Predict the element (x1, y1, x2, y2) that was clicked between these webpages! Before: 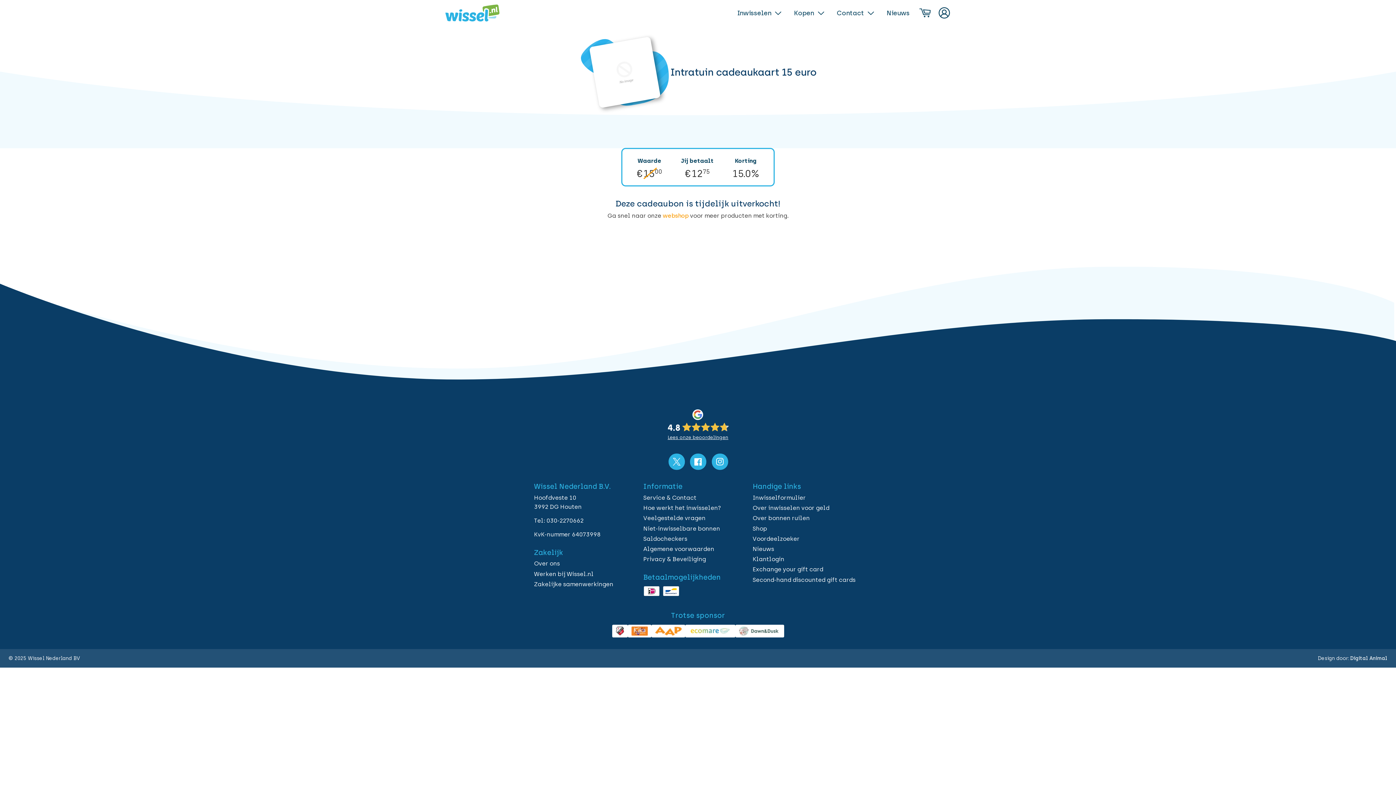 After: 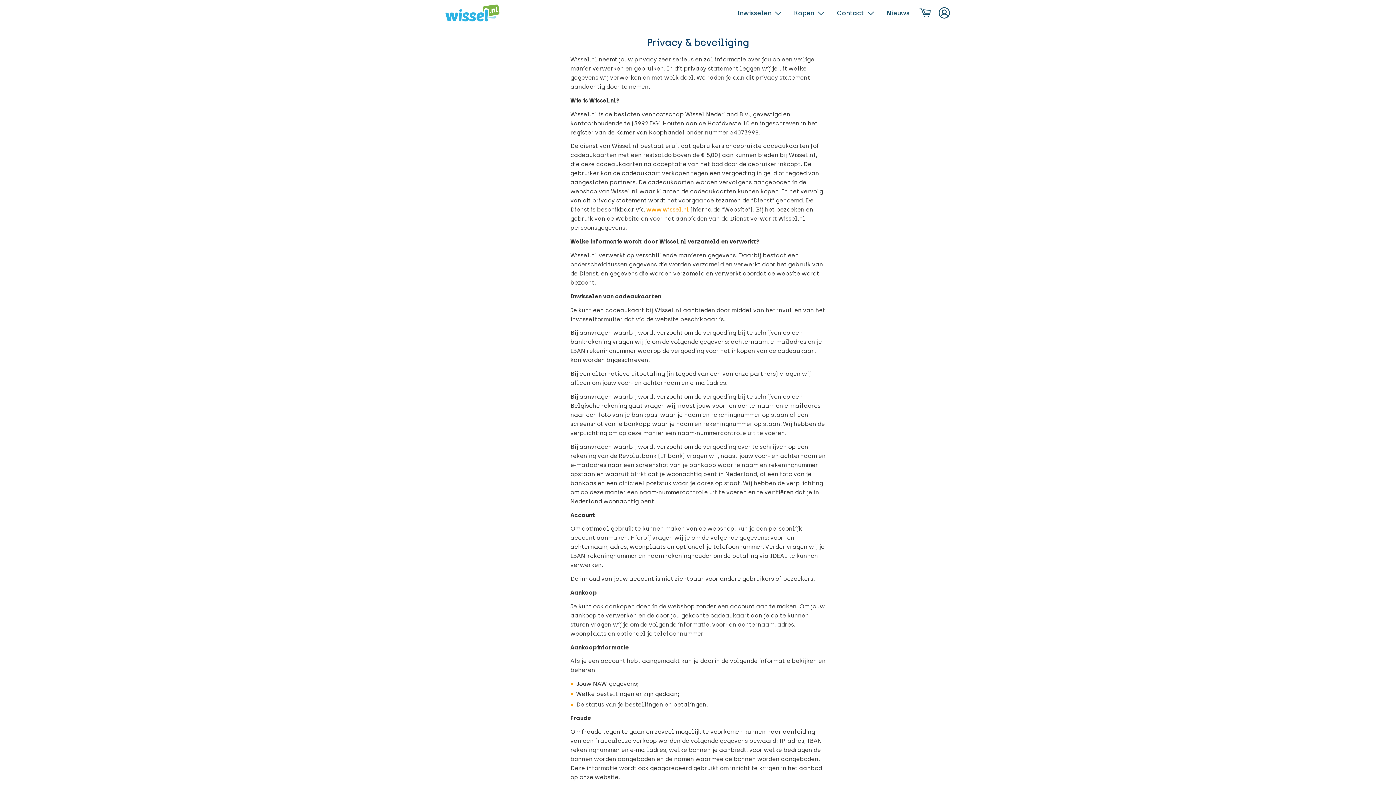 Action: label: Privacy & Beveiliging bbox: (643, 556, 706, 562)